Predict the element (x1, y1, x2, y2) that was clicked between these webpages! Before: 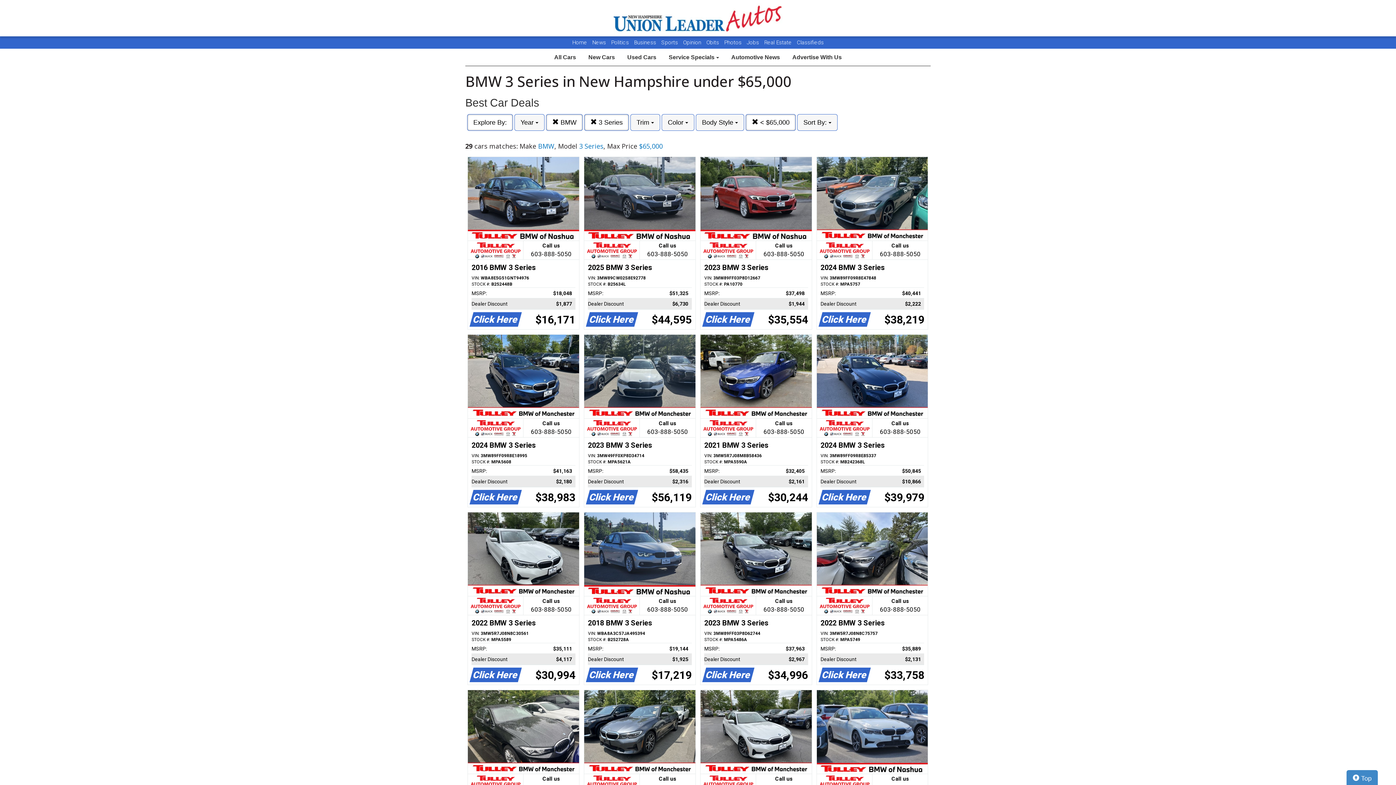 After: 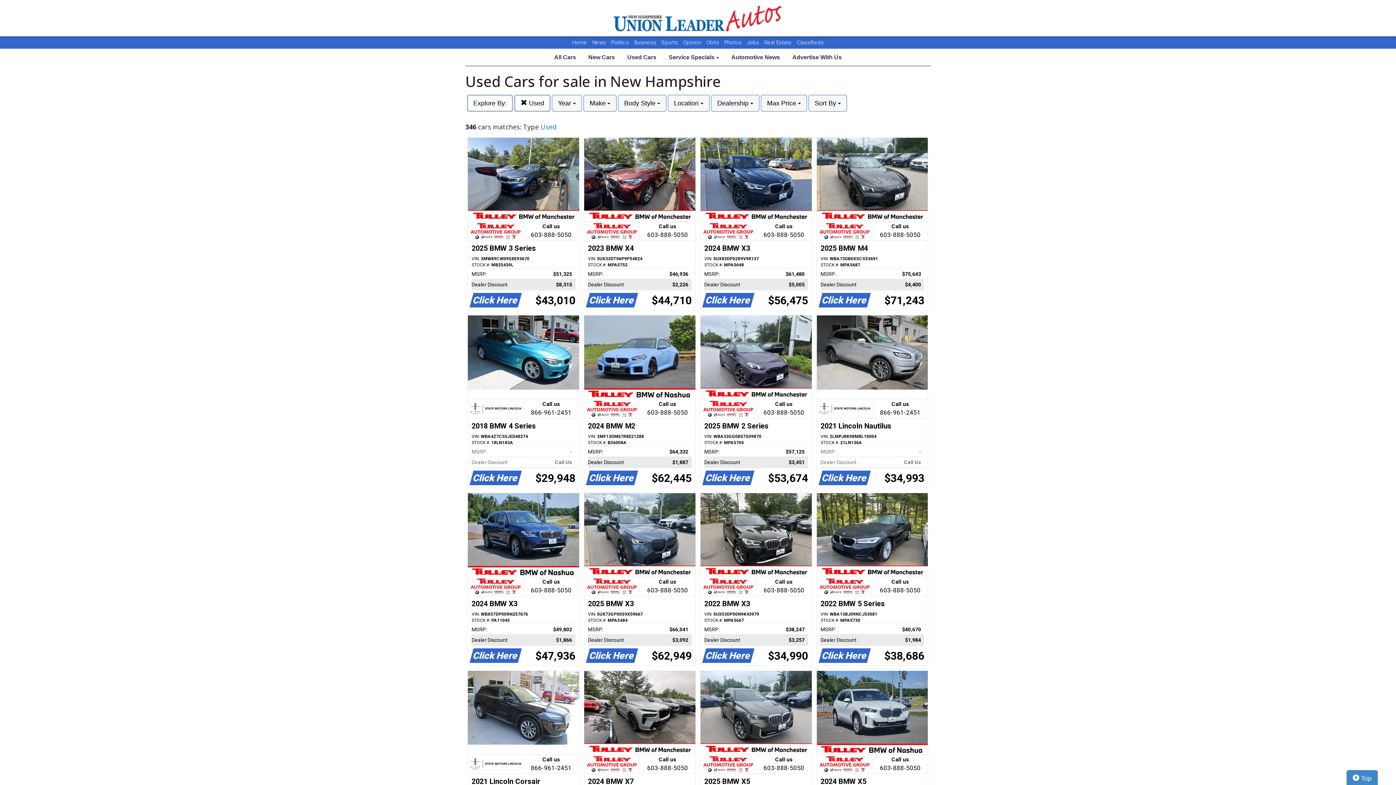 Action: bbox: (622, 49, 662, 65) label: Used Cars